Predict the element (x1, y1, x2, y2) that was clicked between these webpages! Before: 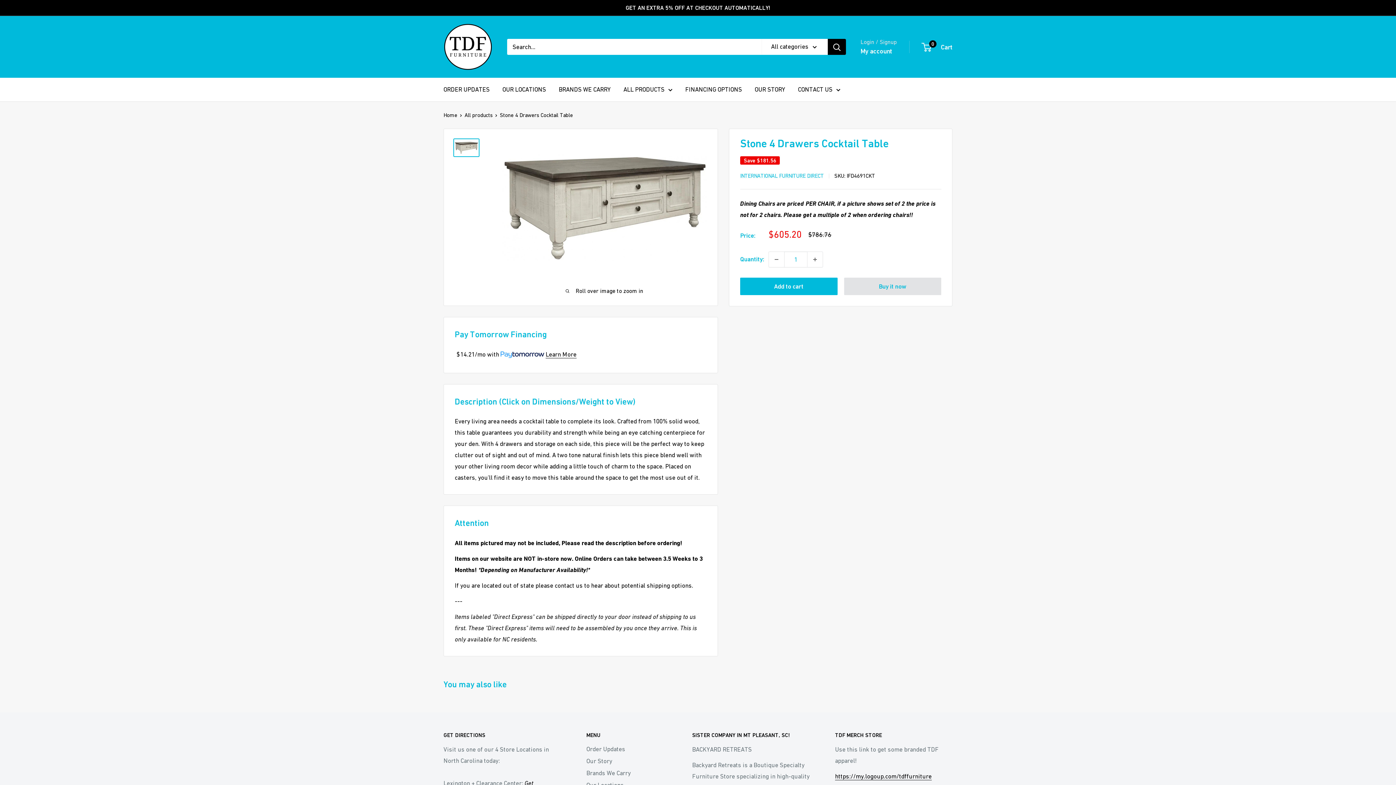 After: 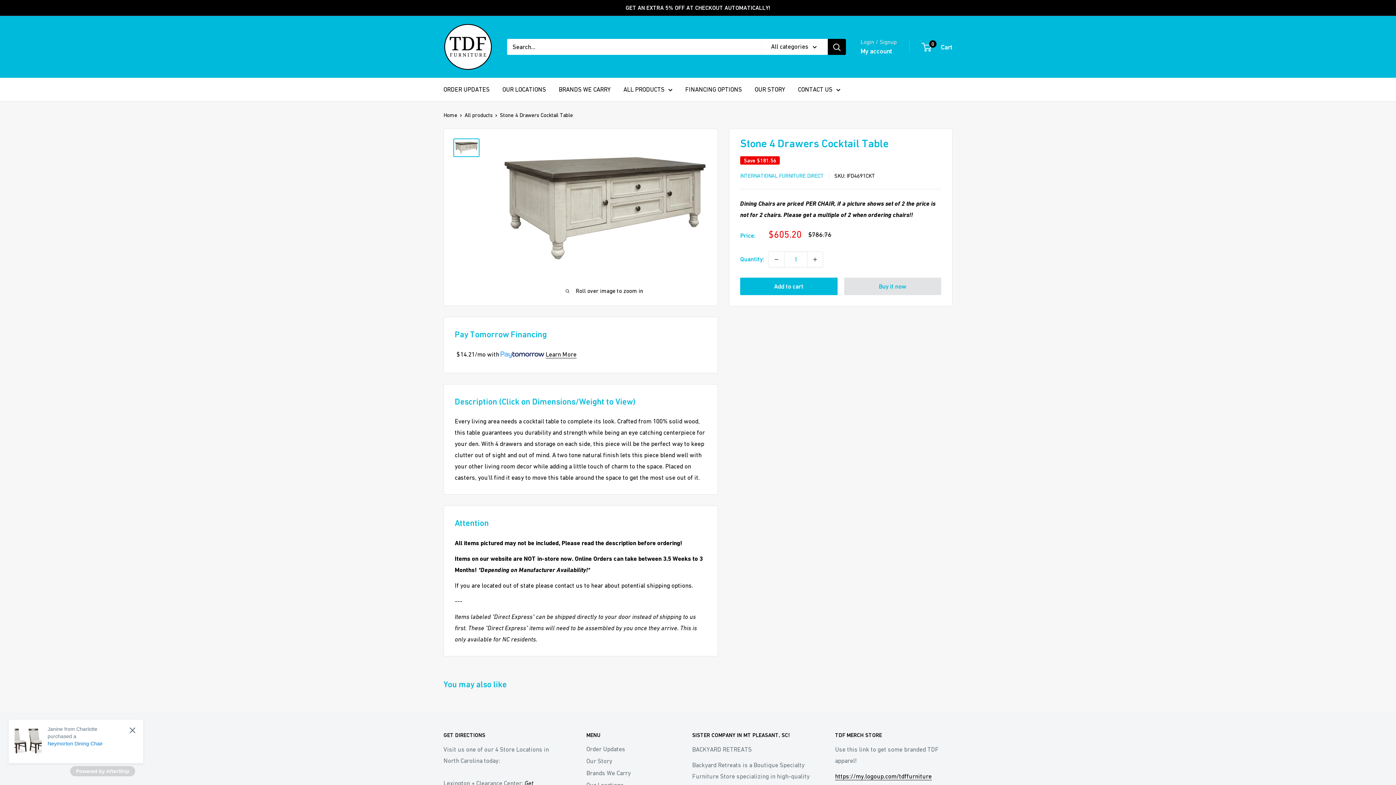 Action: bbox: (453, 138, 479, 156)